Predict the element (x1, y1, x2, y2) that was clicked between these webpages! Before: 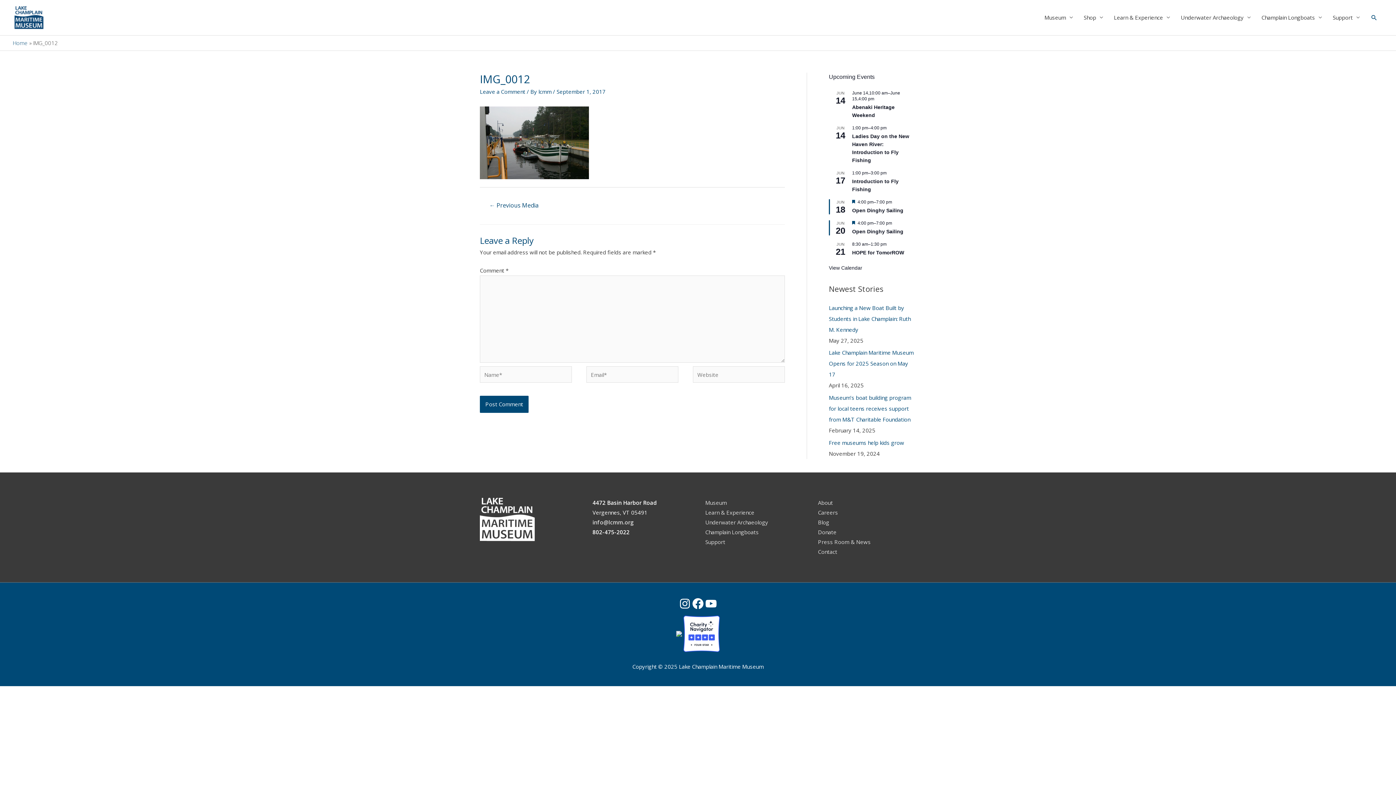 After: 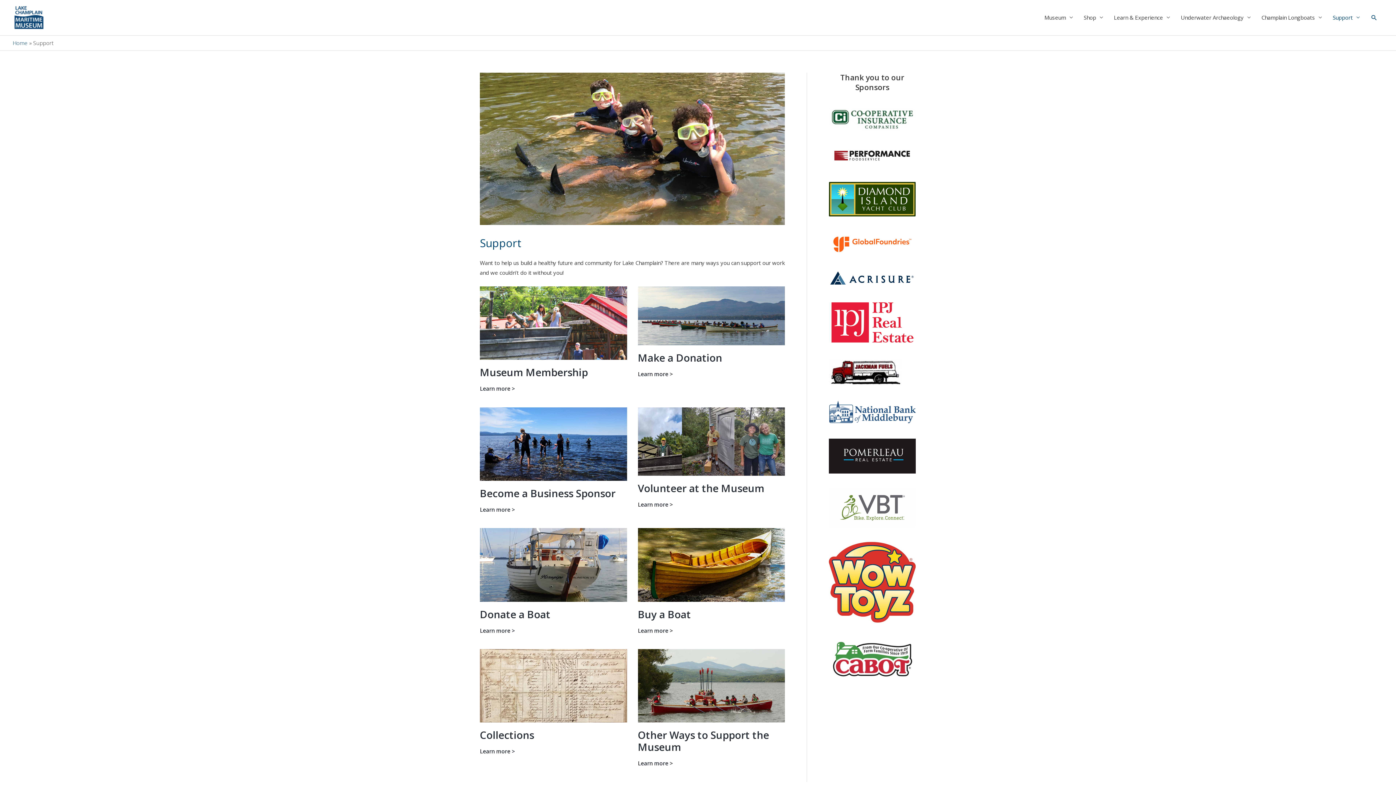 Action: bbox: (1327, 0, 1365, 35) label: Support